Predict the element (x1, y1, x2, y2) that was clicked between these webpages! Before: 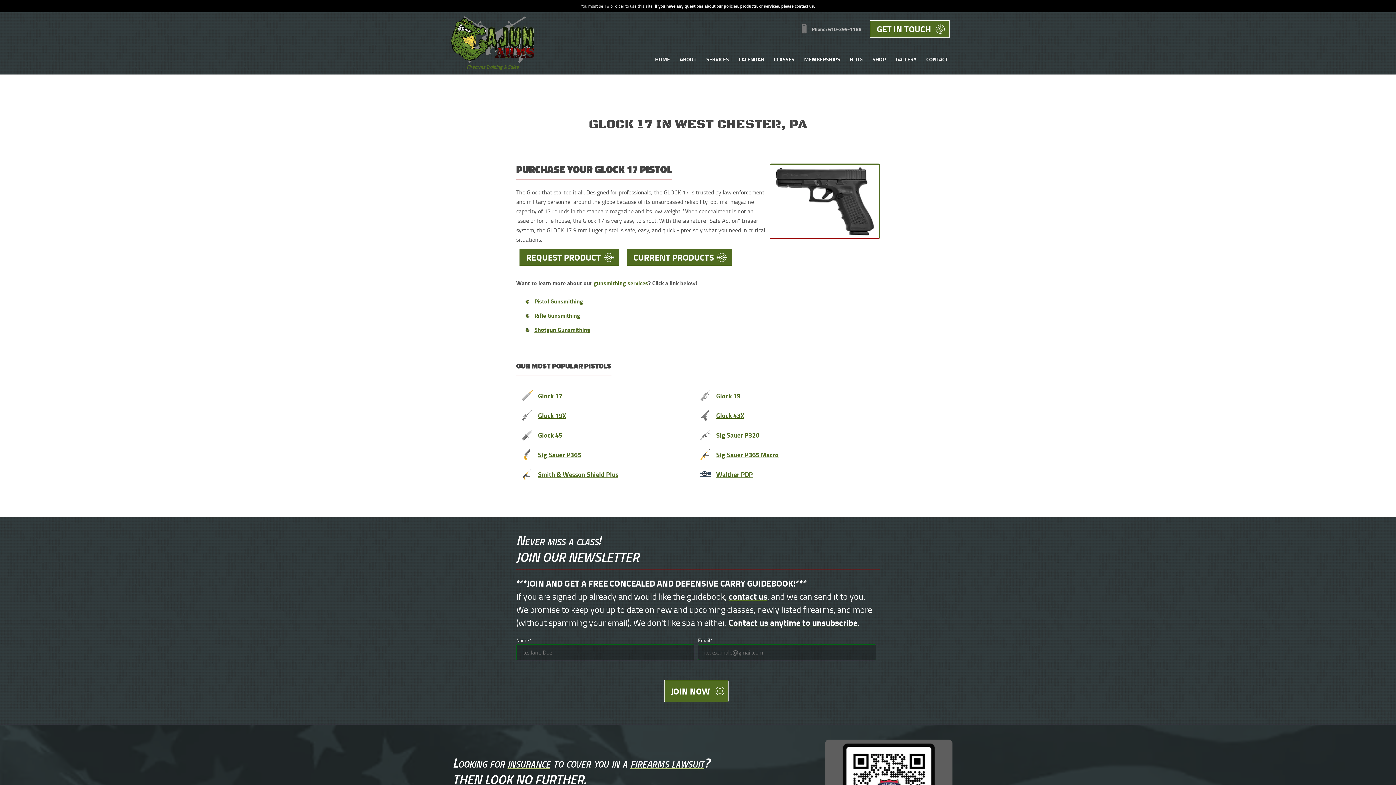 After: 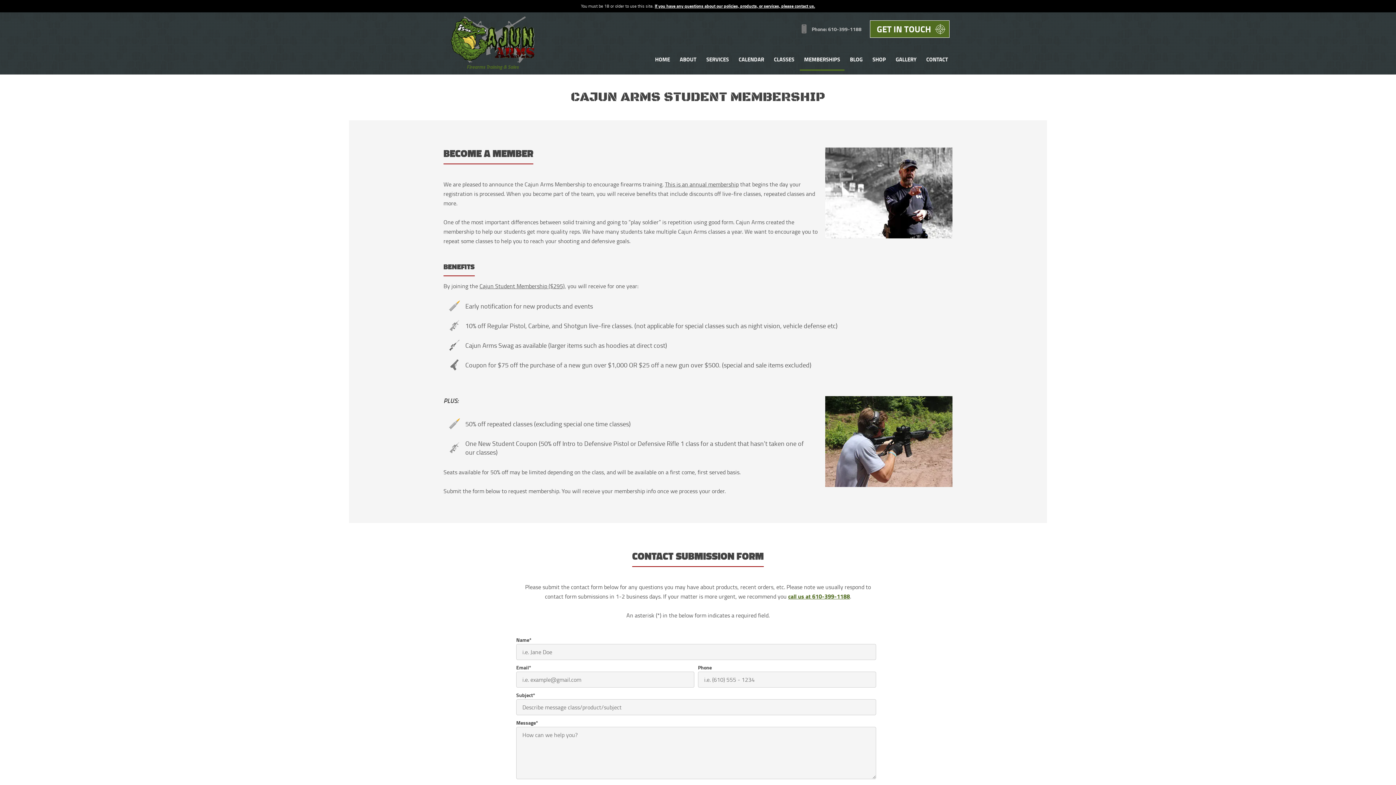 Action: label: MEMBERSHIPS bbox: (799, 42, 844, 70)